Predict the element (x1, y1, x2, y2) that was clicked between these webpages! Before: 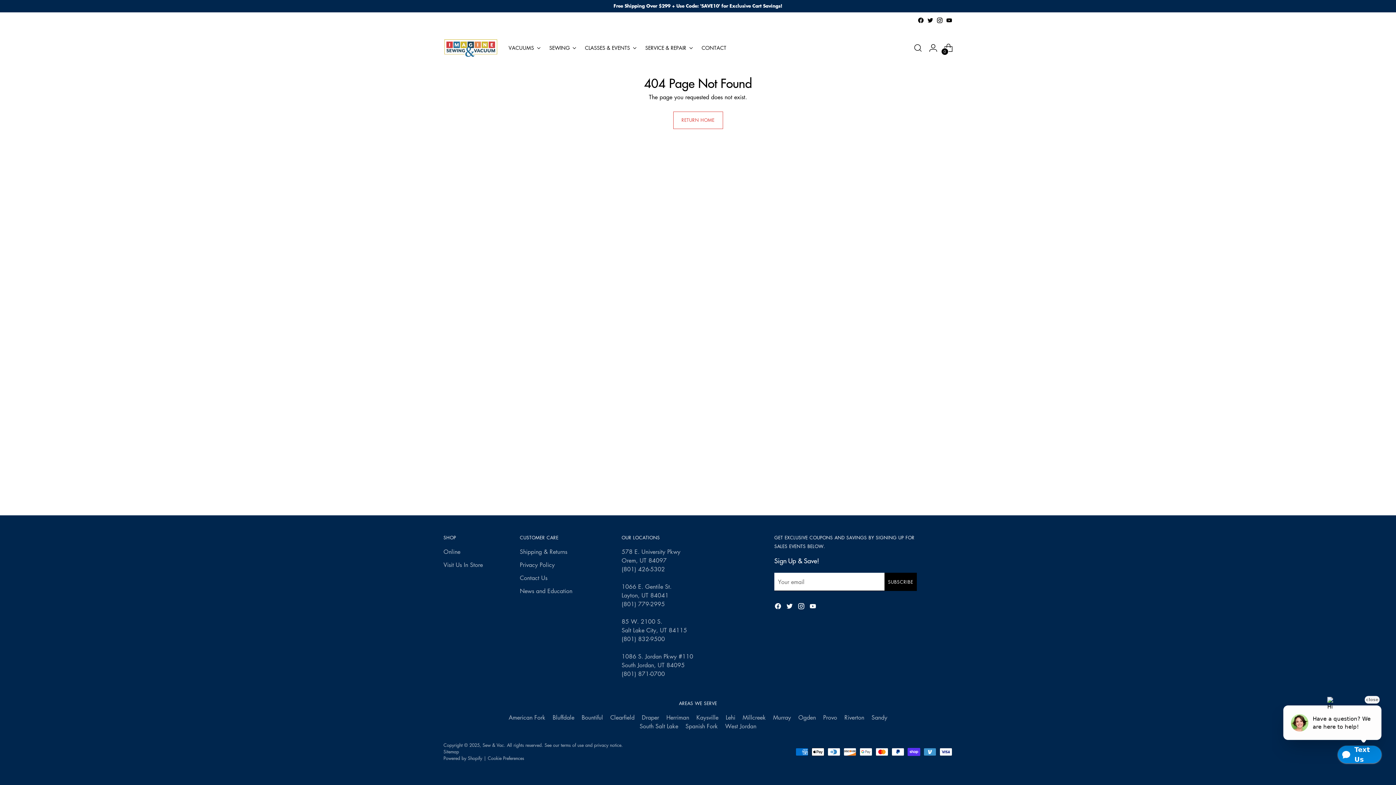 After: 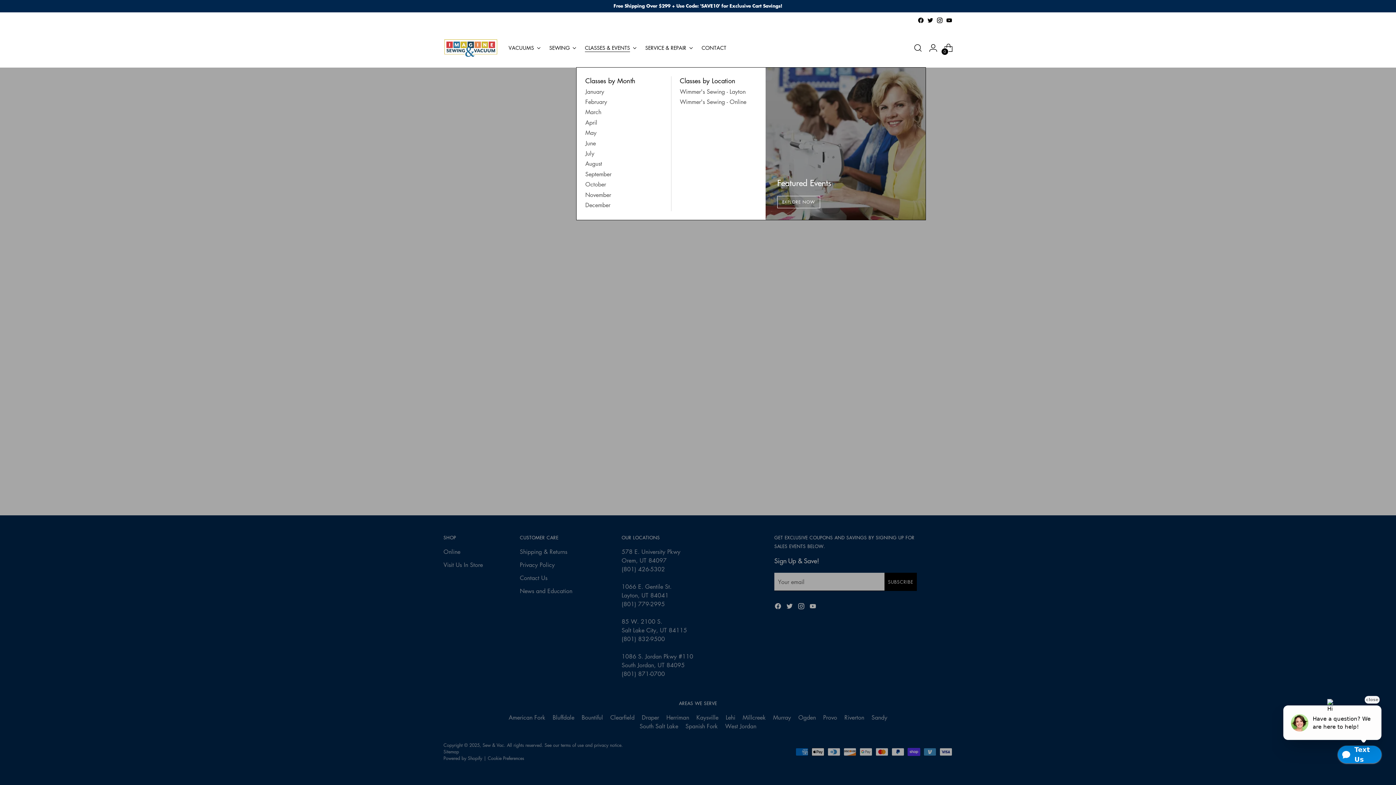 Action: label: CLASSES & EVENTS bbox: (585, 39, 636, 55)